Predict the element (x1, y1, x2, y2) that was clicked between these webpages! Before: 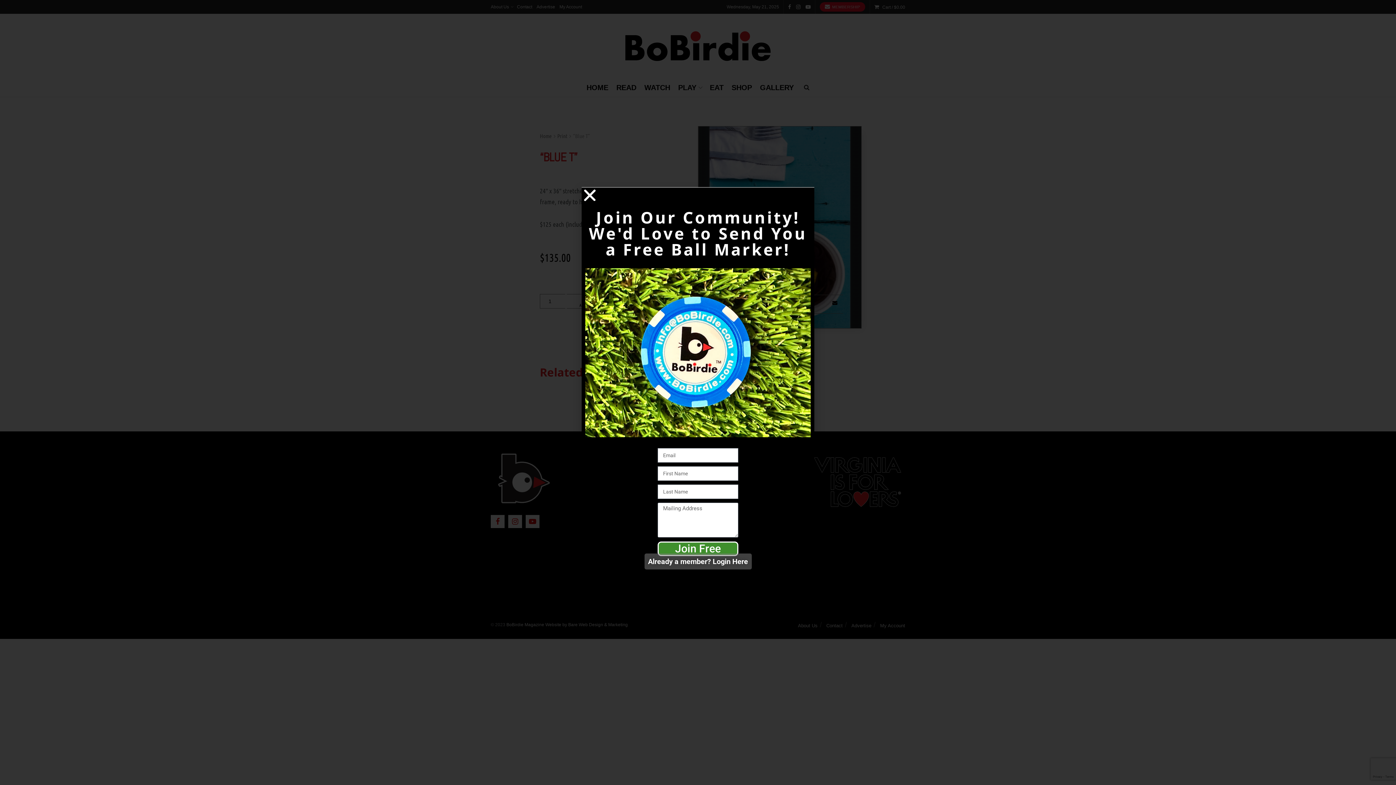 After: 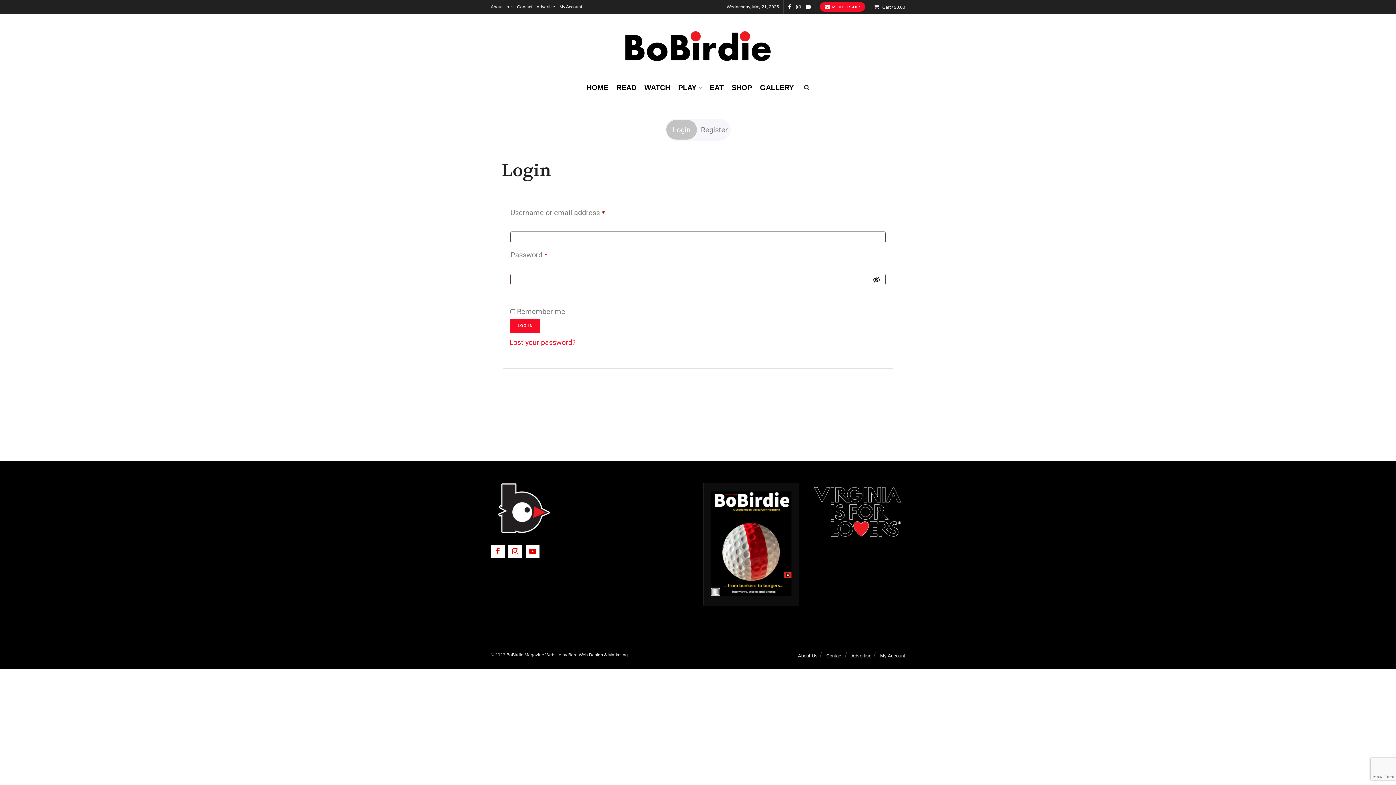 Action: bbox: (644, 553, 751, 569) label: Already a member? Login Here